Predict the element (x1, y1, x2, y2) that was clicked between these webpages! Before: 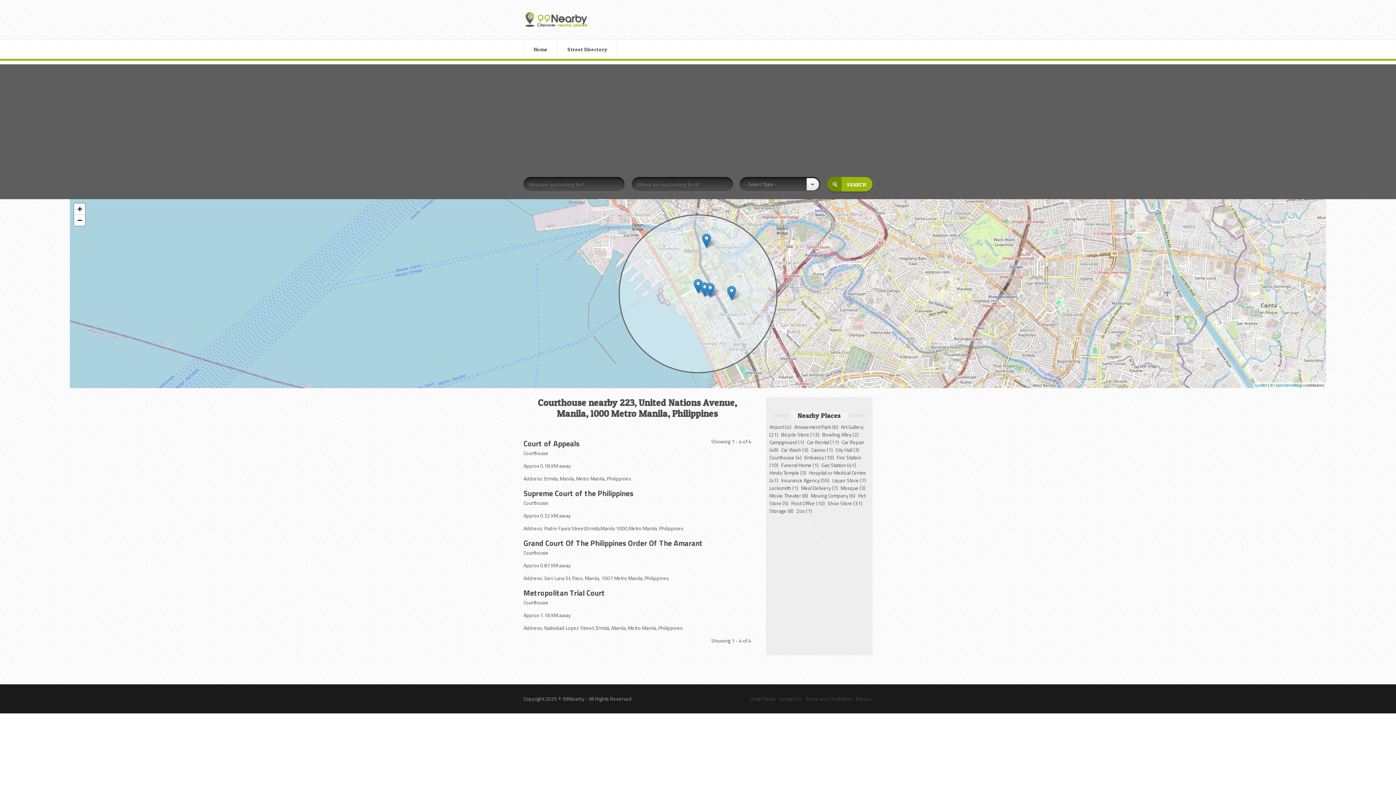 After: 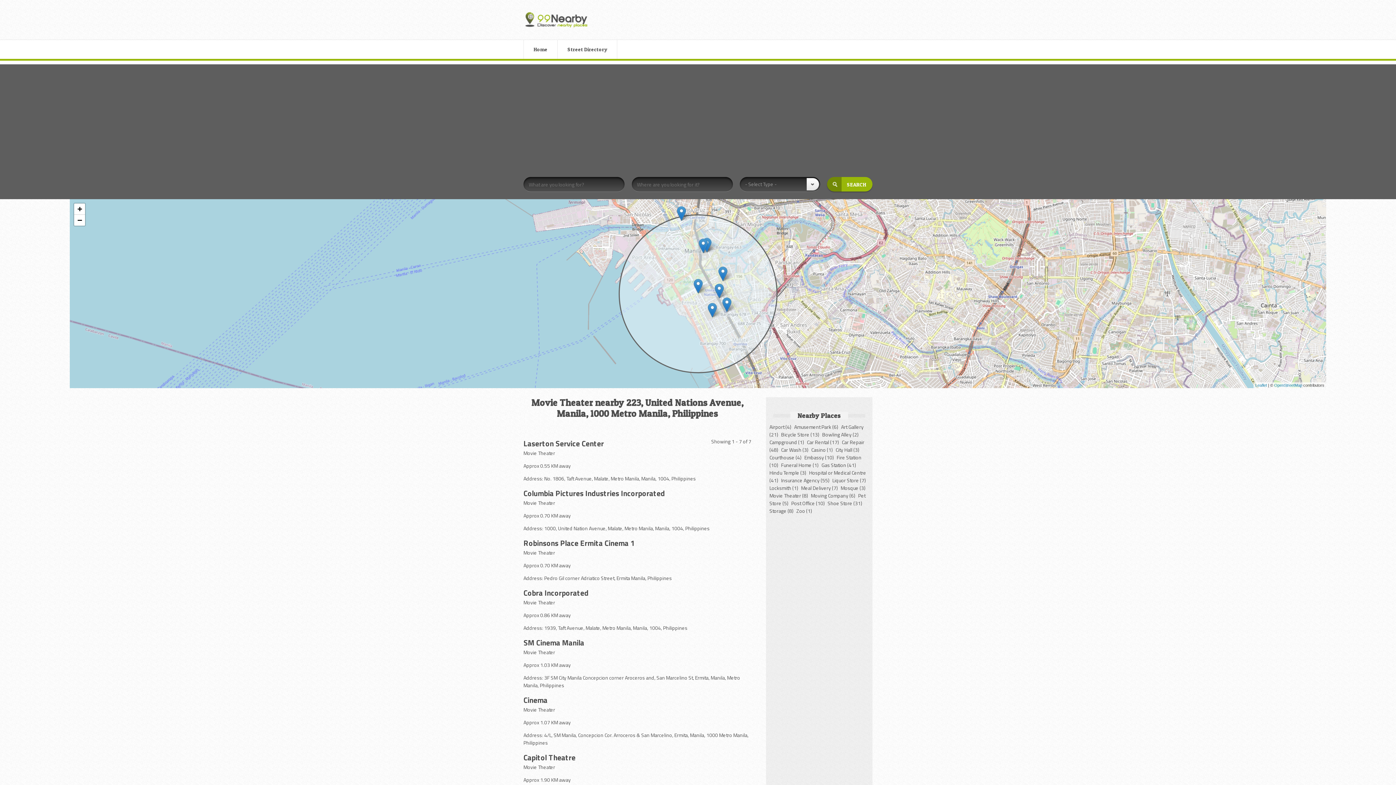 Action: bbox: (769, 492, 810, 499) label: Movie Theater (8)